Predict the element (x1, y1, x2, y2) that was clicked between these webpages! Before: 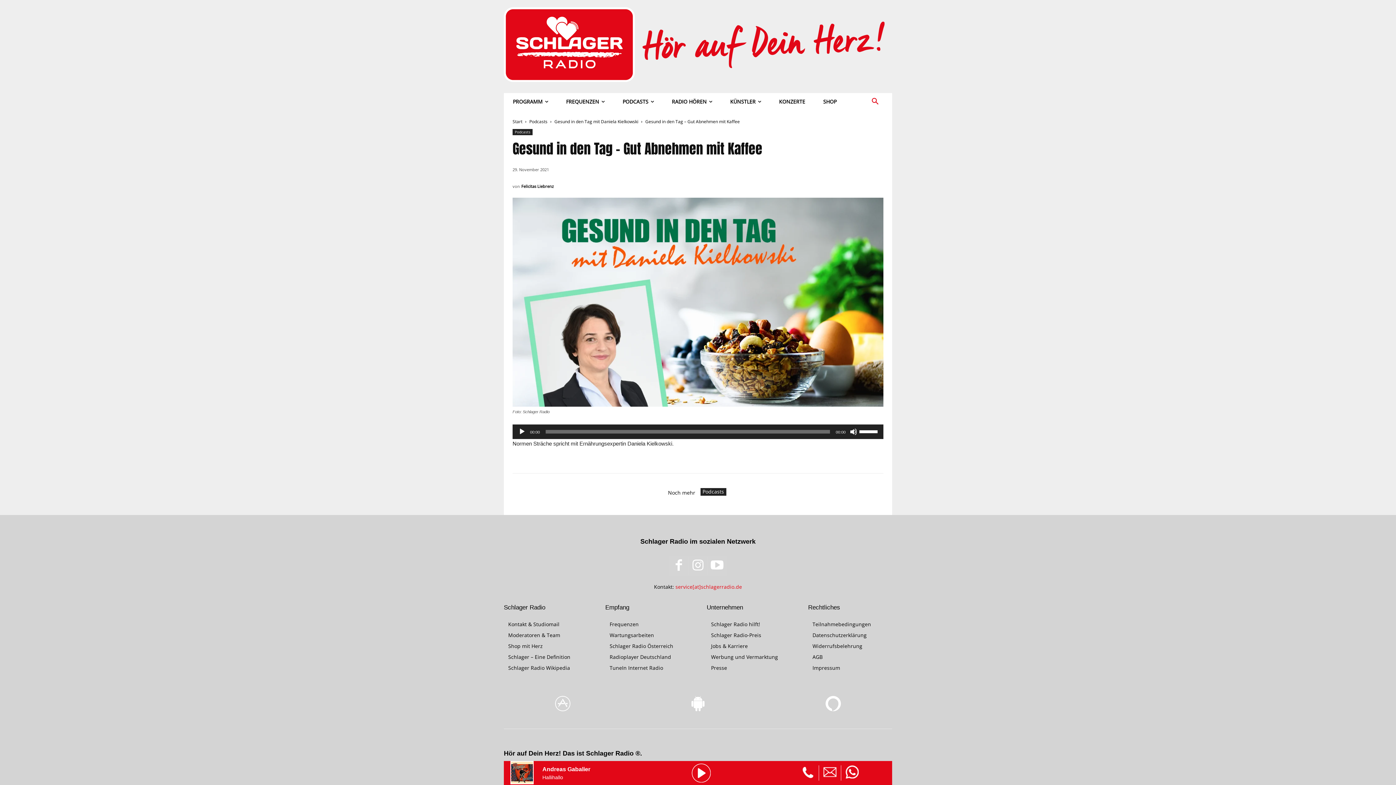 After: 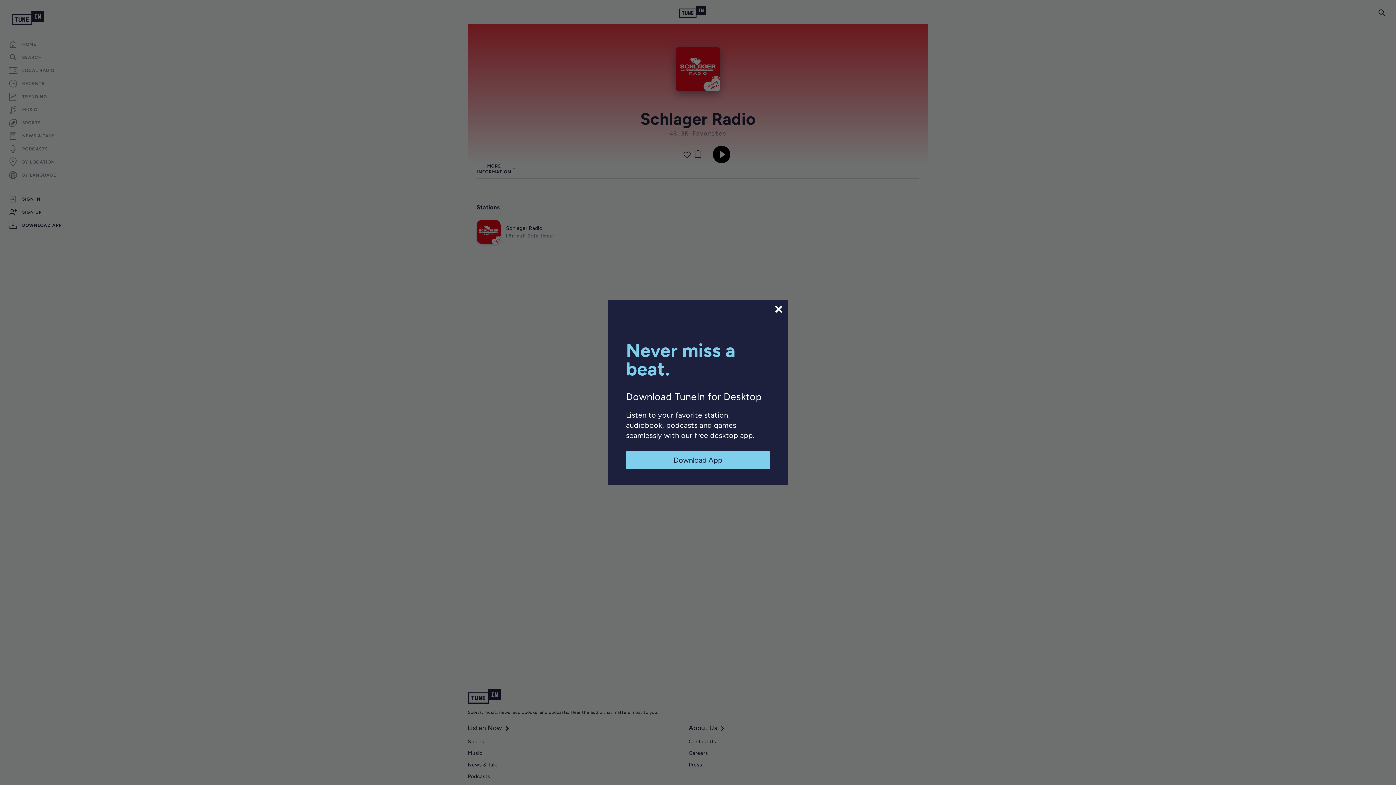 Action: bbox: (609, 664, 663, 671) label: TuneIn Internet Radio